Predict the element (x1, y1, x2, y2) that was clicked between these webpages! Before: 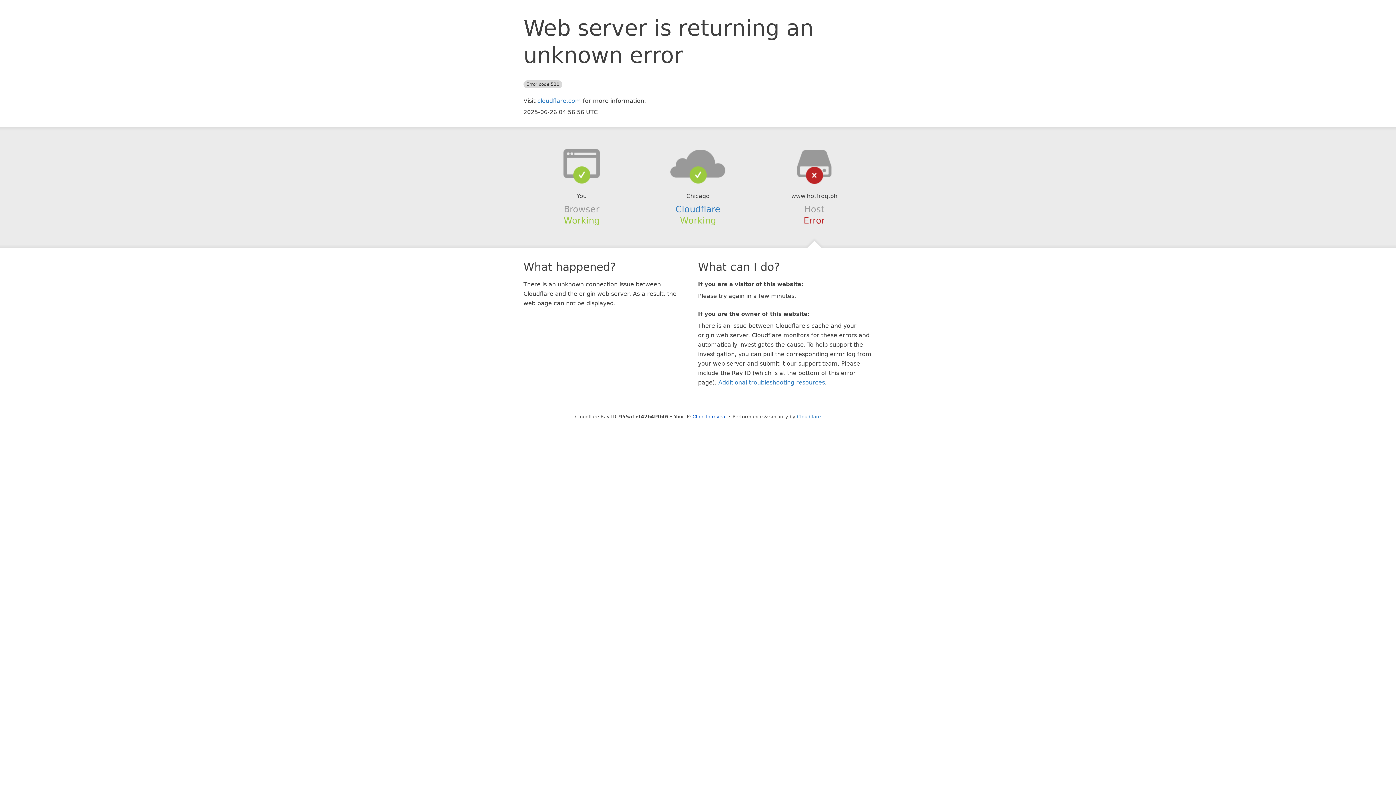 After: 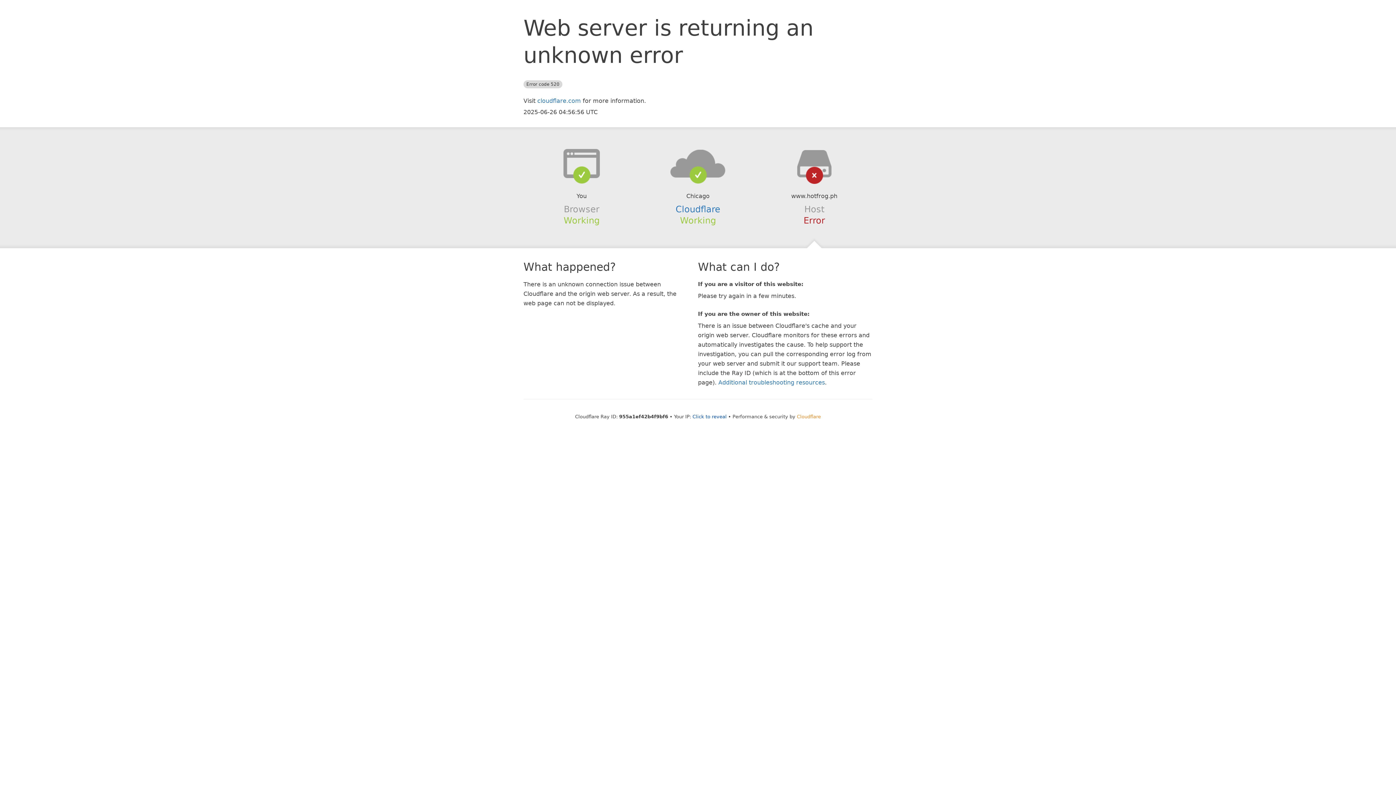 Action: bbox: (797, 414, 821, 419) label: Cloudflare